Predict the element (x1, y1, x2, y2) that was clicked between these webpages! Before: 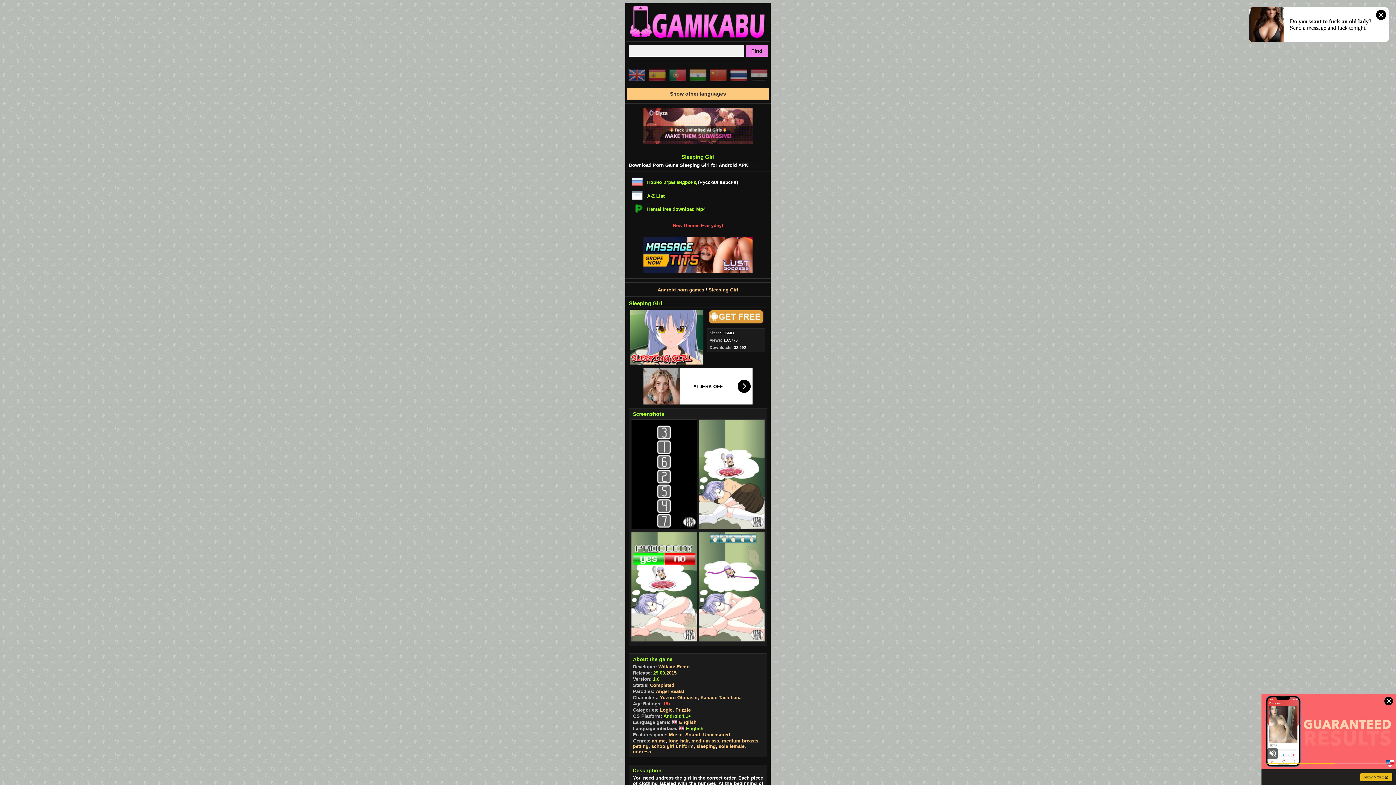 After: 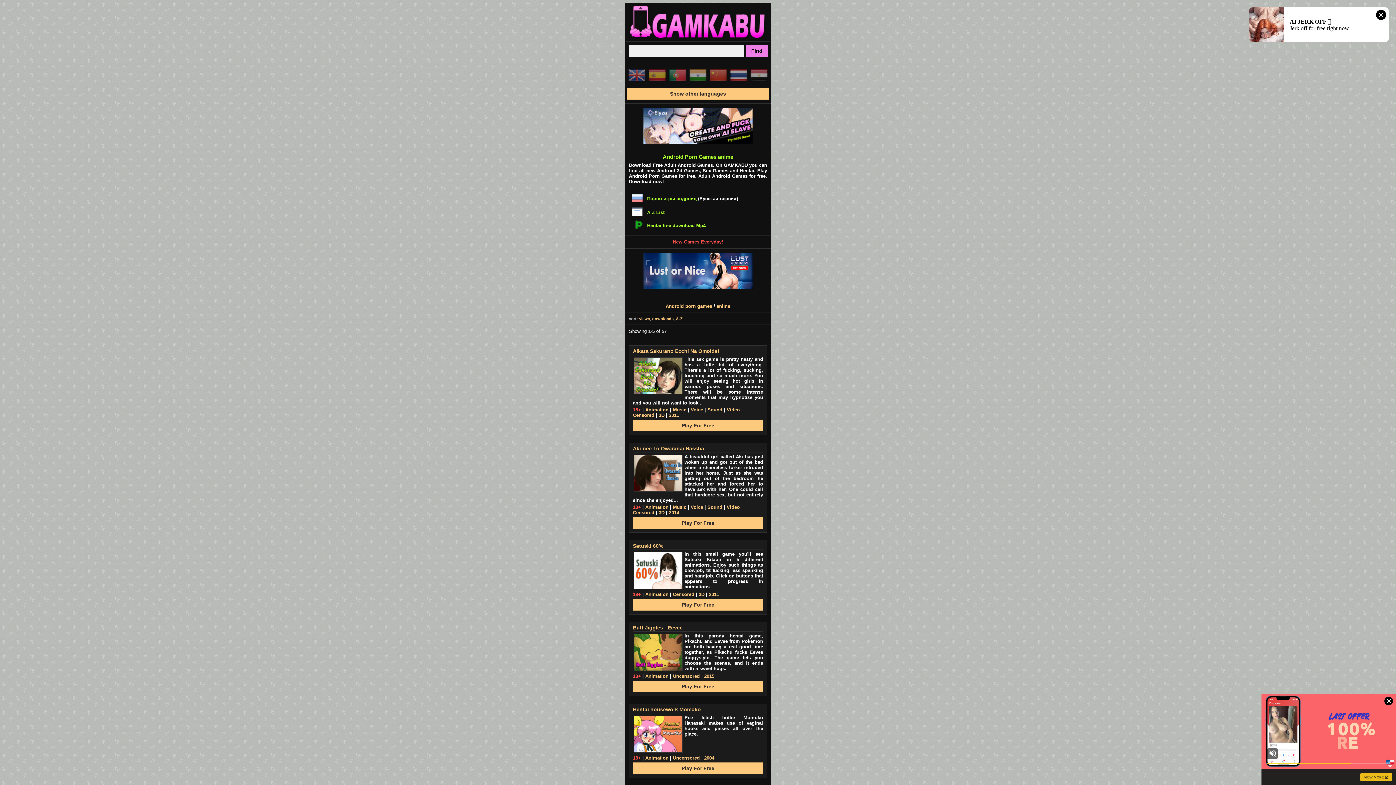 Action: label: anime bbox: (652, 738, 665, 744)